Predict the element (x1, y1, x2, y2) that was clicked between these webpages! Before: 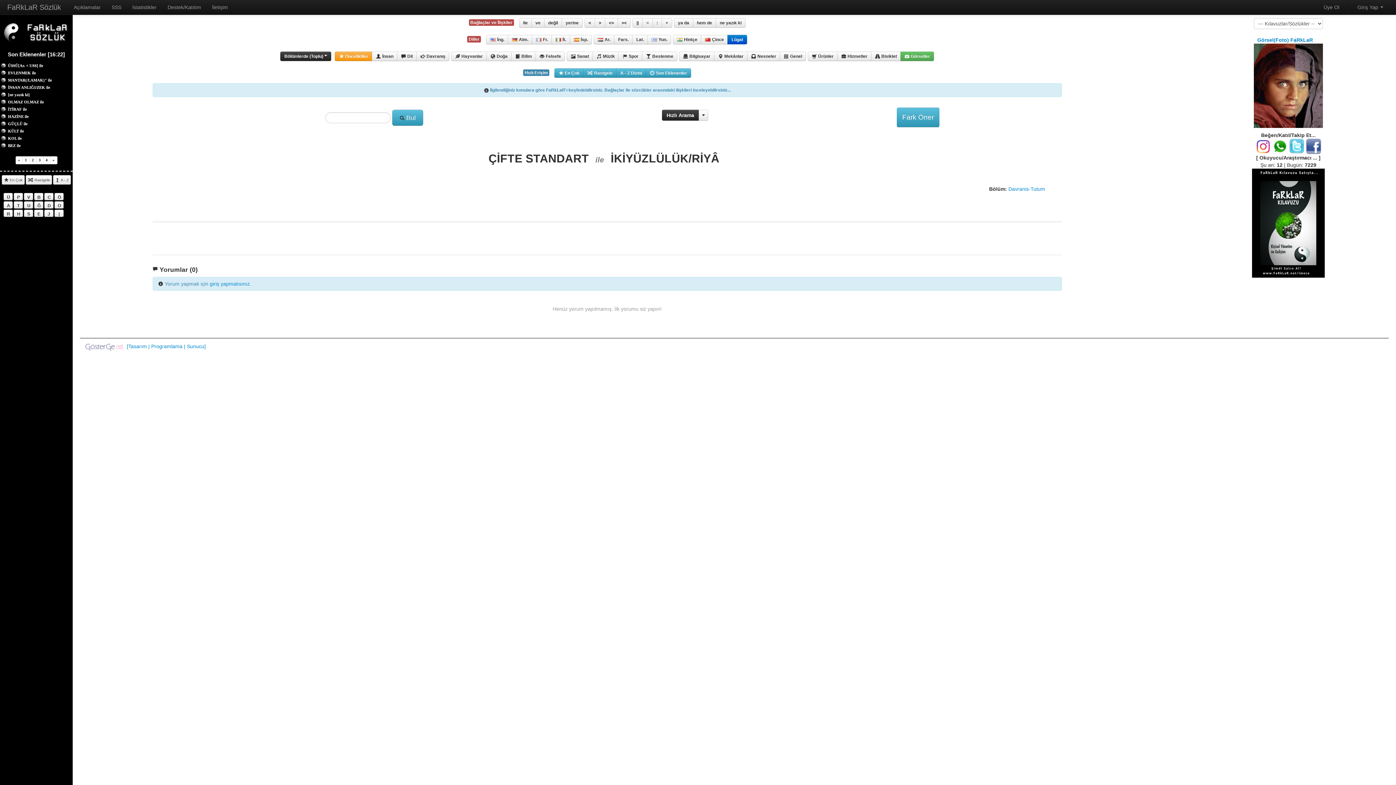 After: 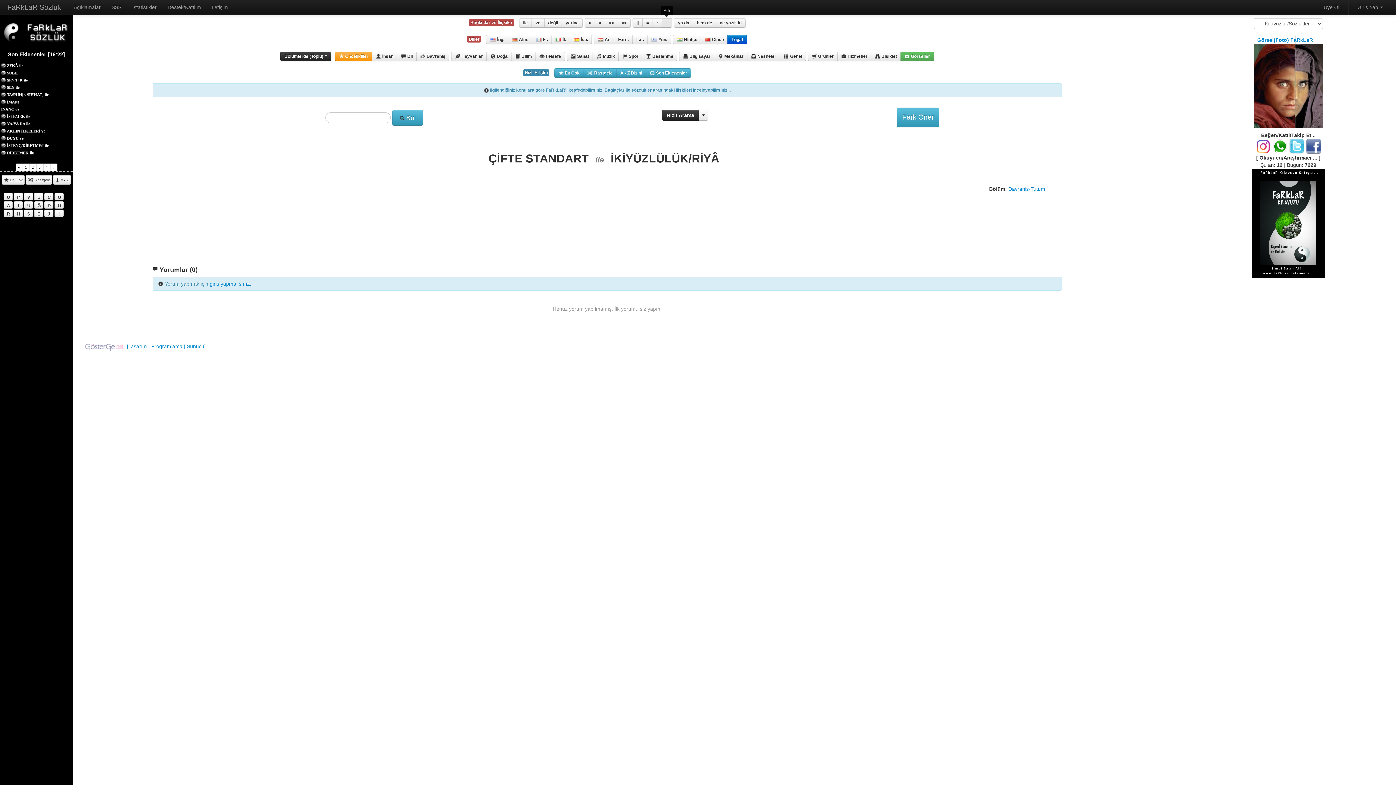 Action: label: + bbox: (661, 18, 672, 27)